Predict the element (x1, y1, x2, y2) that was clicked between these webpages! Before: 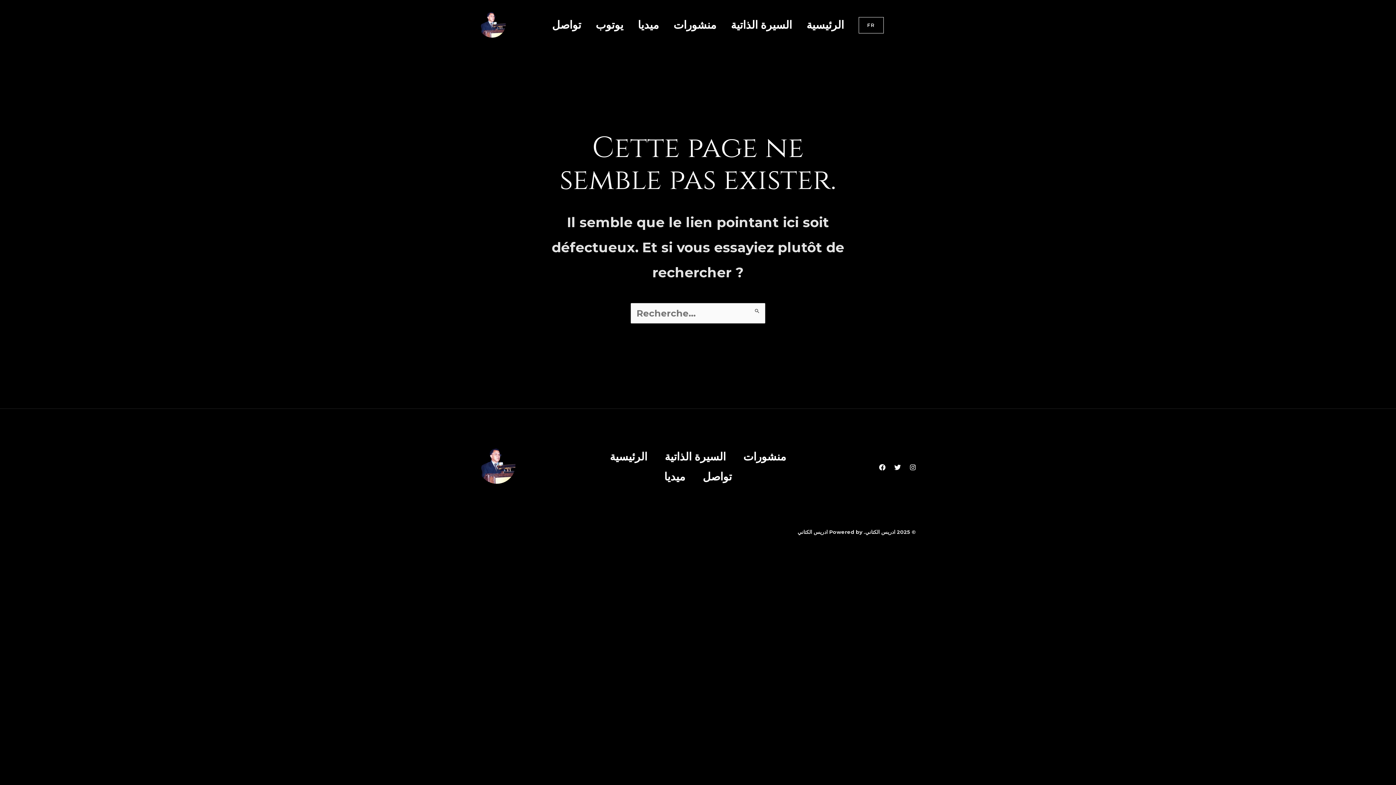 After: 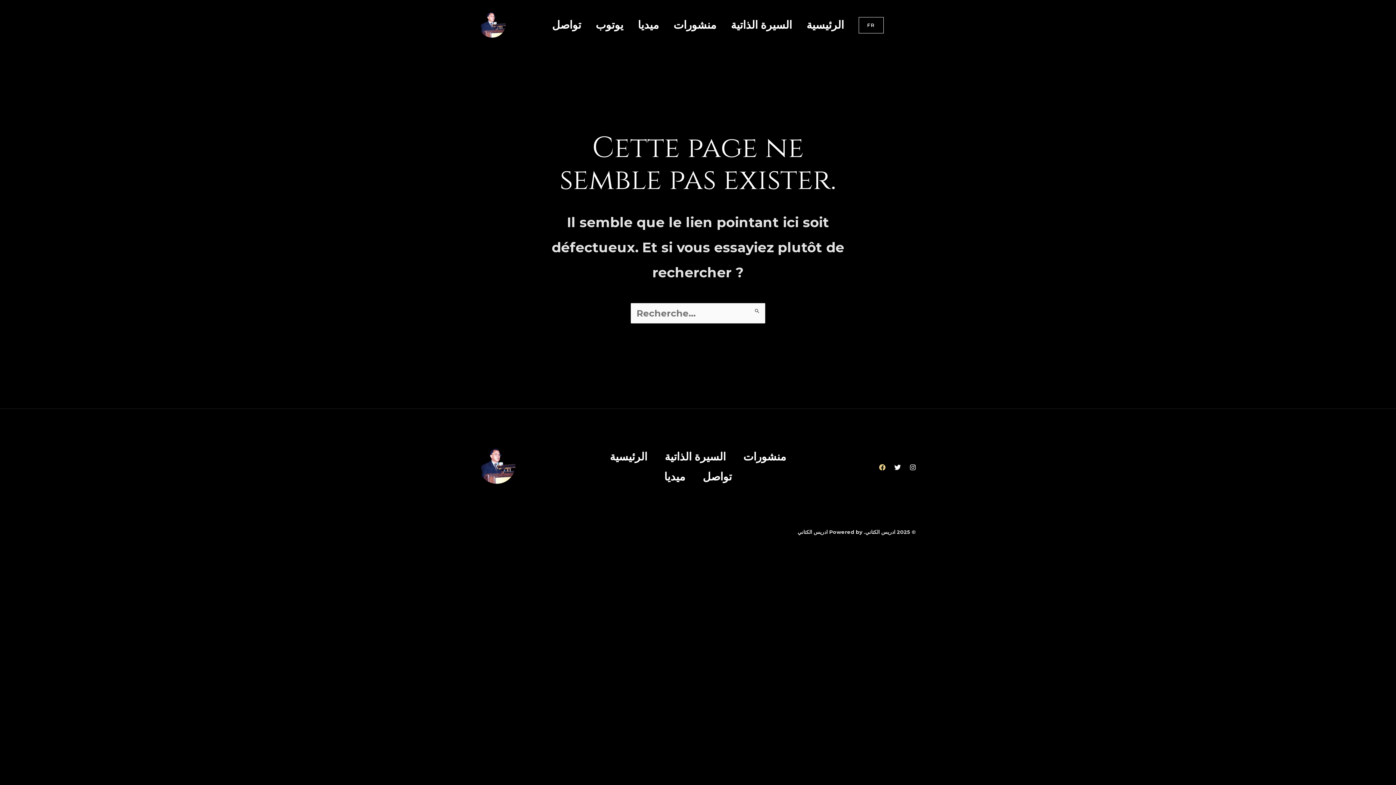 Action: bbox: (879, 464, 885, 470) label: Facebook